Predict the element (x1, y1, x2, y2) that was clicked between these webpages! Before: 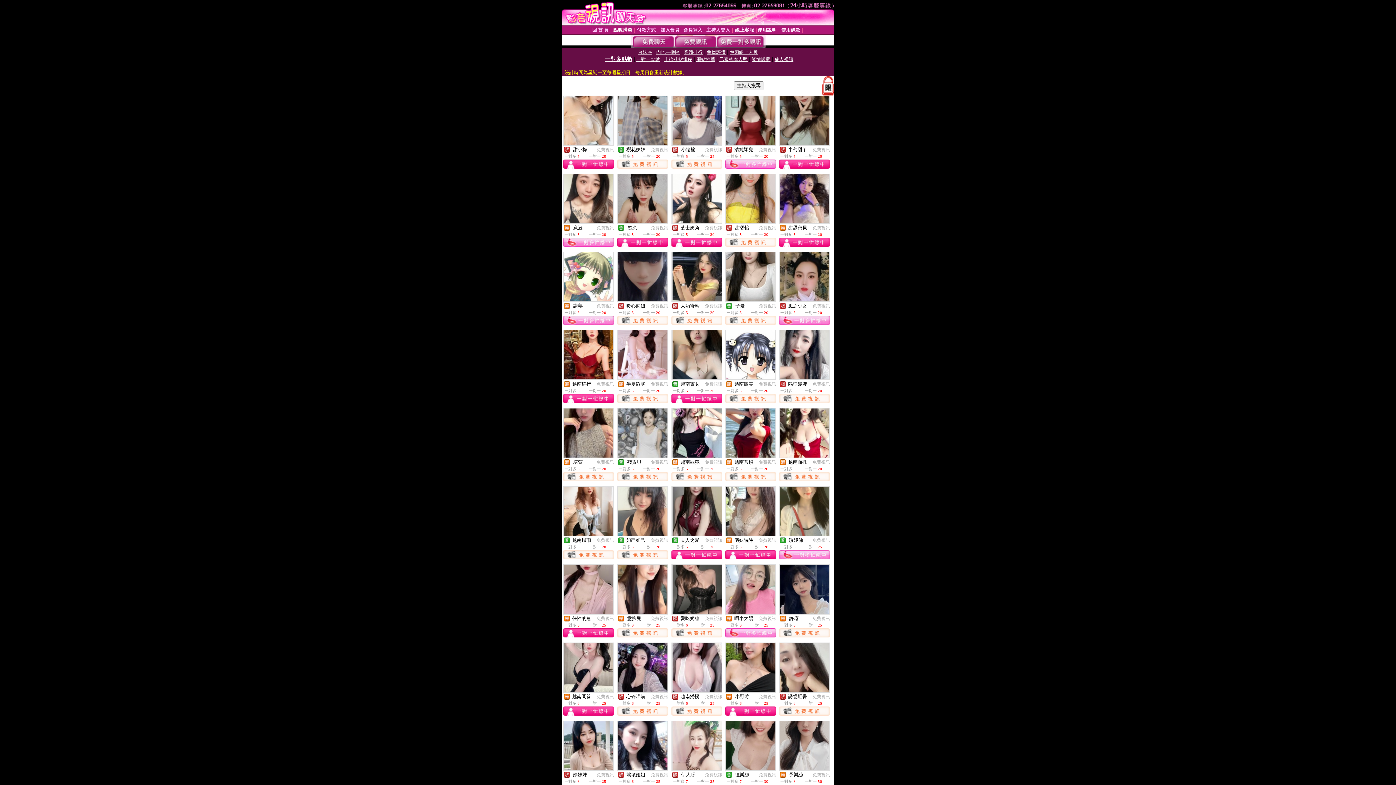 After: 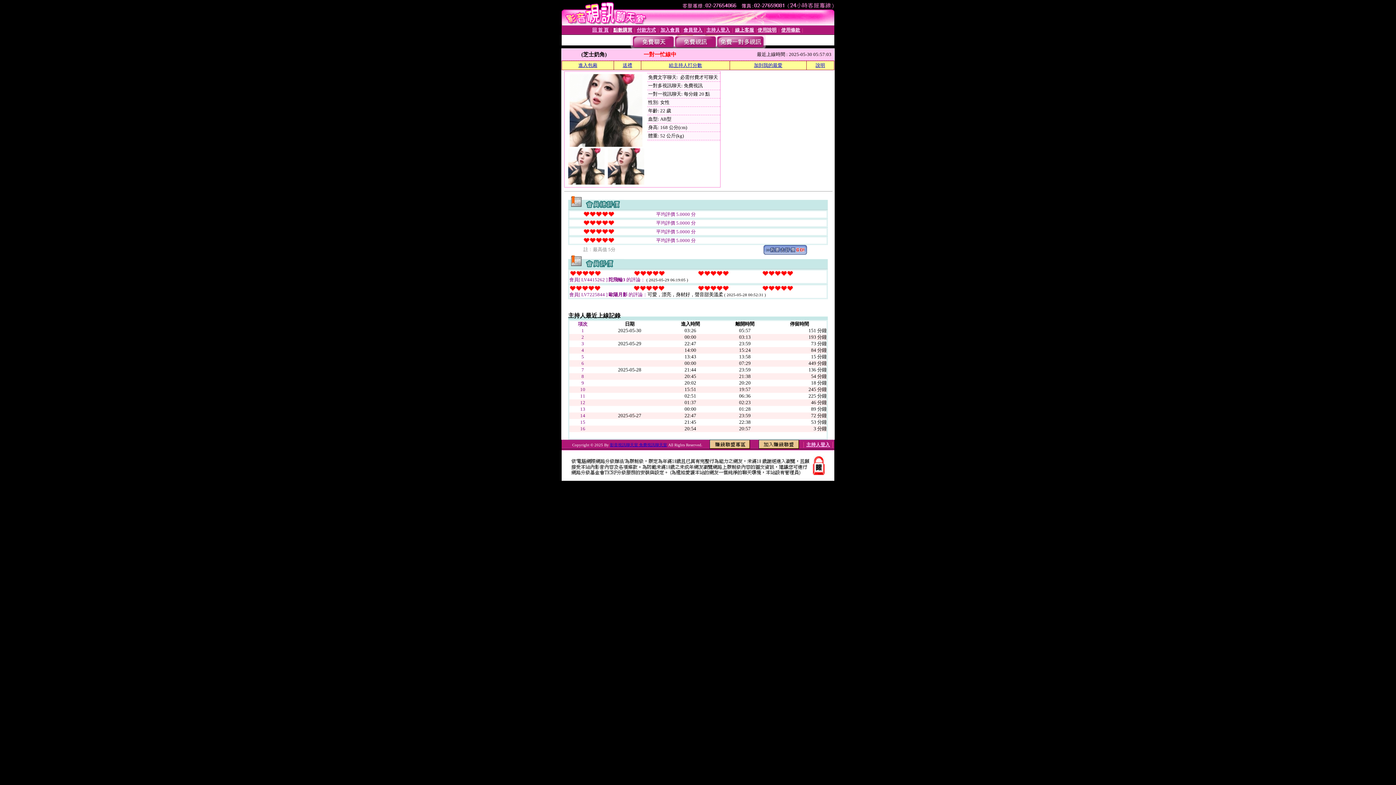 Action: bbox: (672, 218, 721, 224)